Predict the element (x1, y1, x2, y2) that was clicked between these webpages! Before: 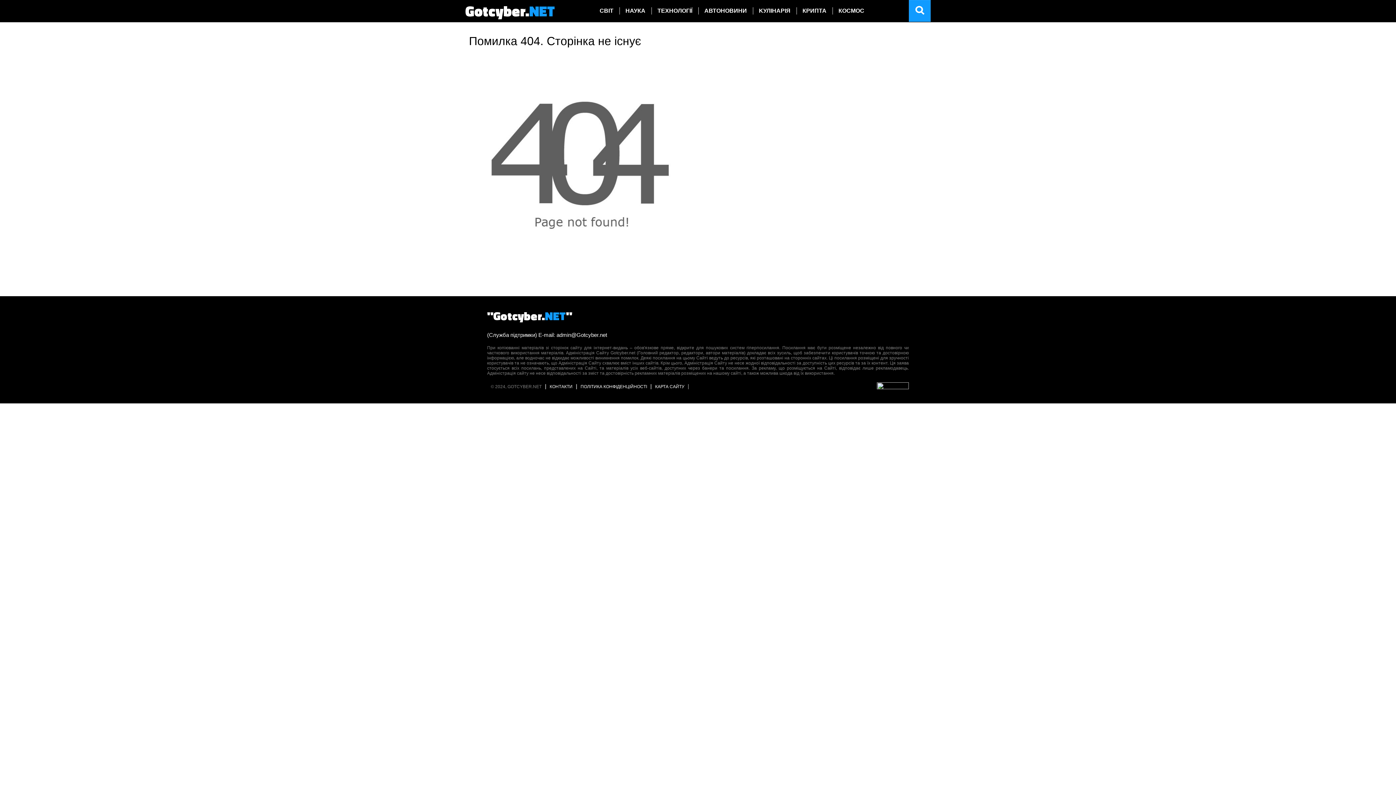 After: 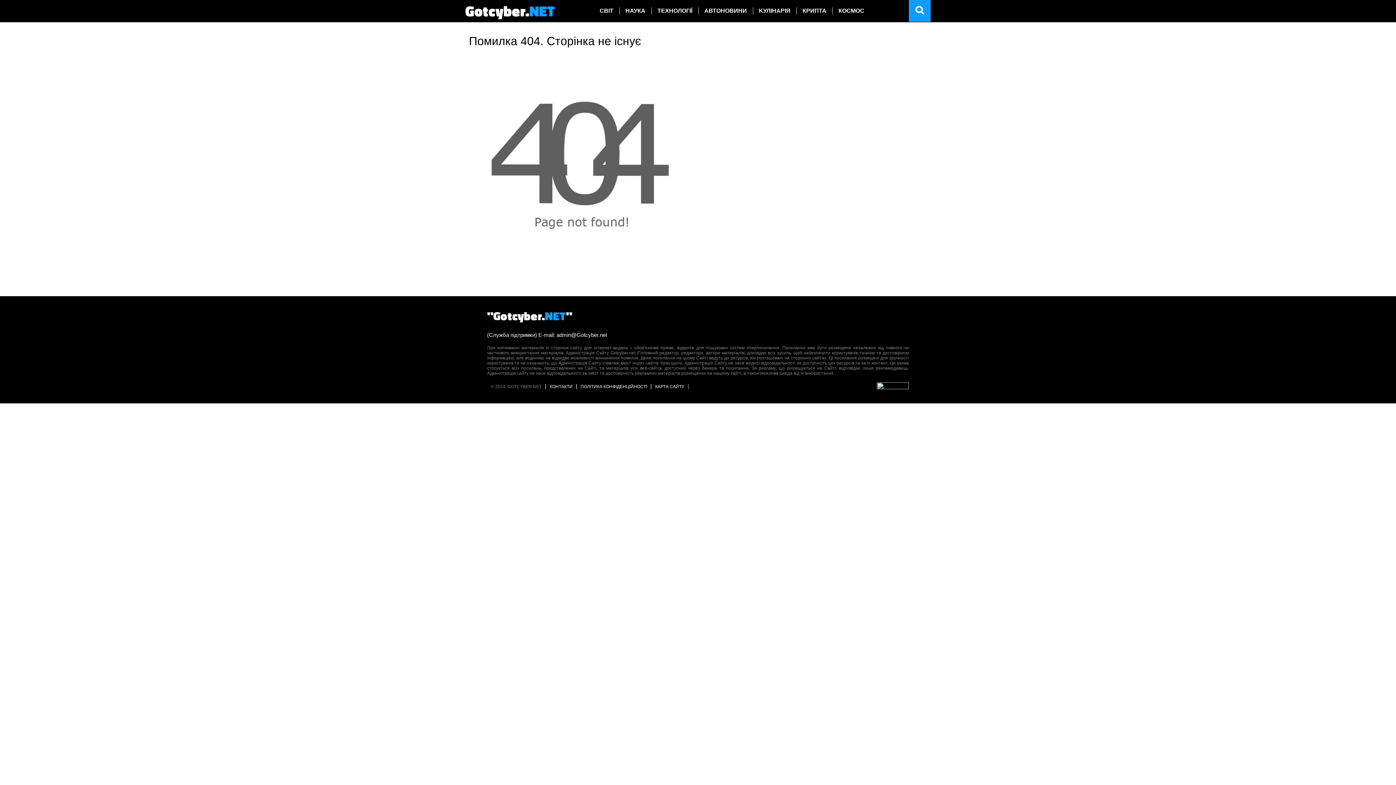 Action: bbox: (877, 384, 909, 390)